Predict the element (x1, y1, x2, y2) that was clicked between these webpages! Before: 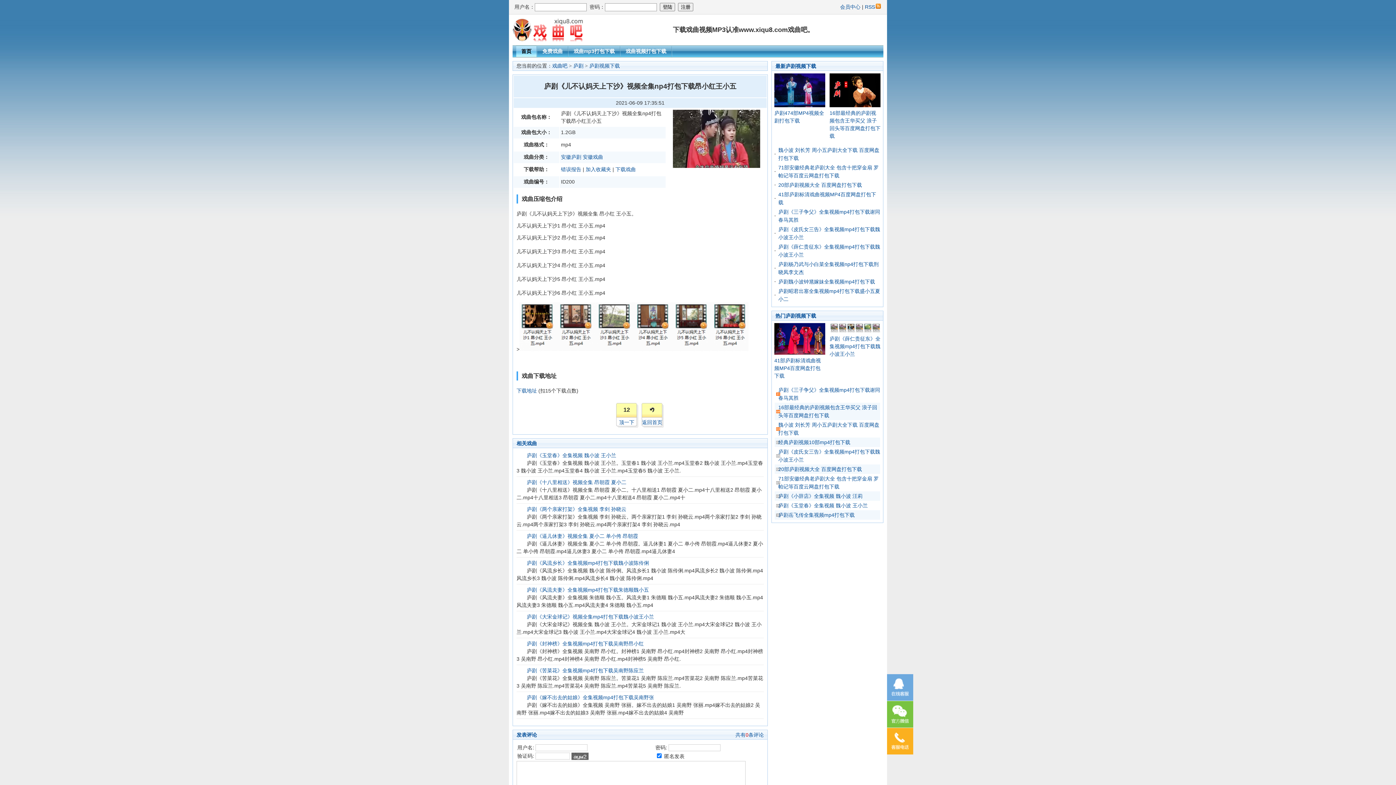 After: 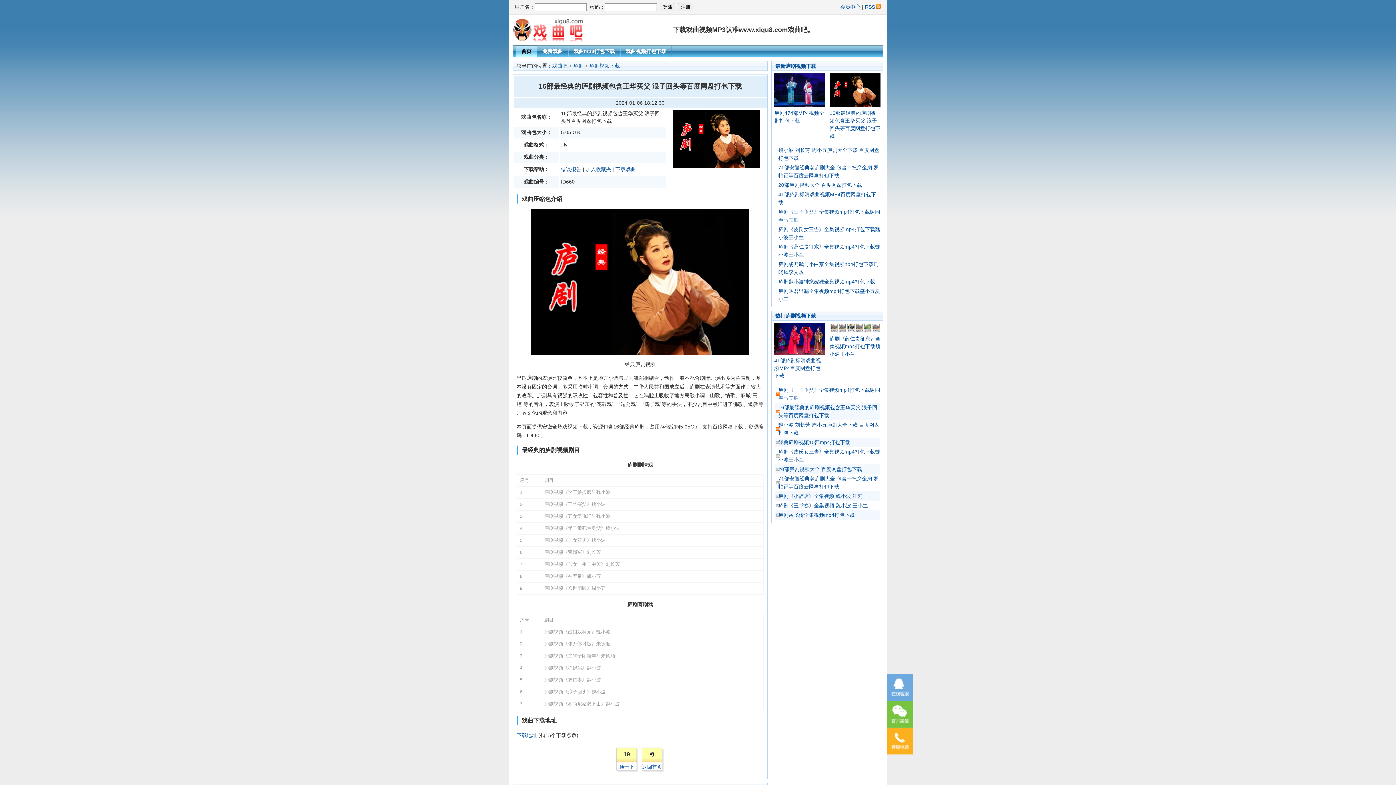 Action: bbox: (829, 102, 880, 108)